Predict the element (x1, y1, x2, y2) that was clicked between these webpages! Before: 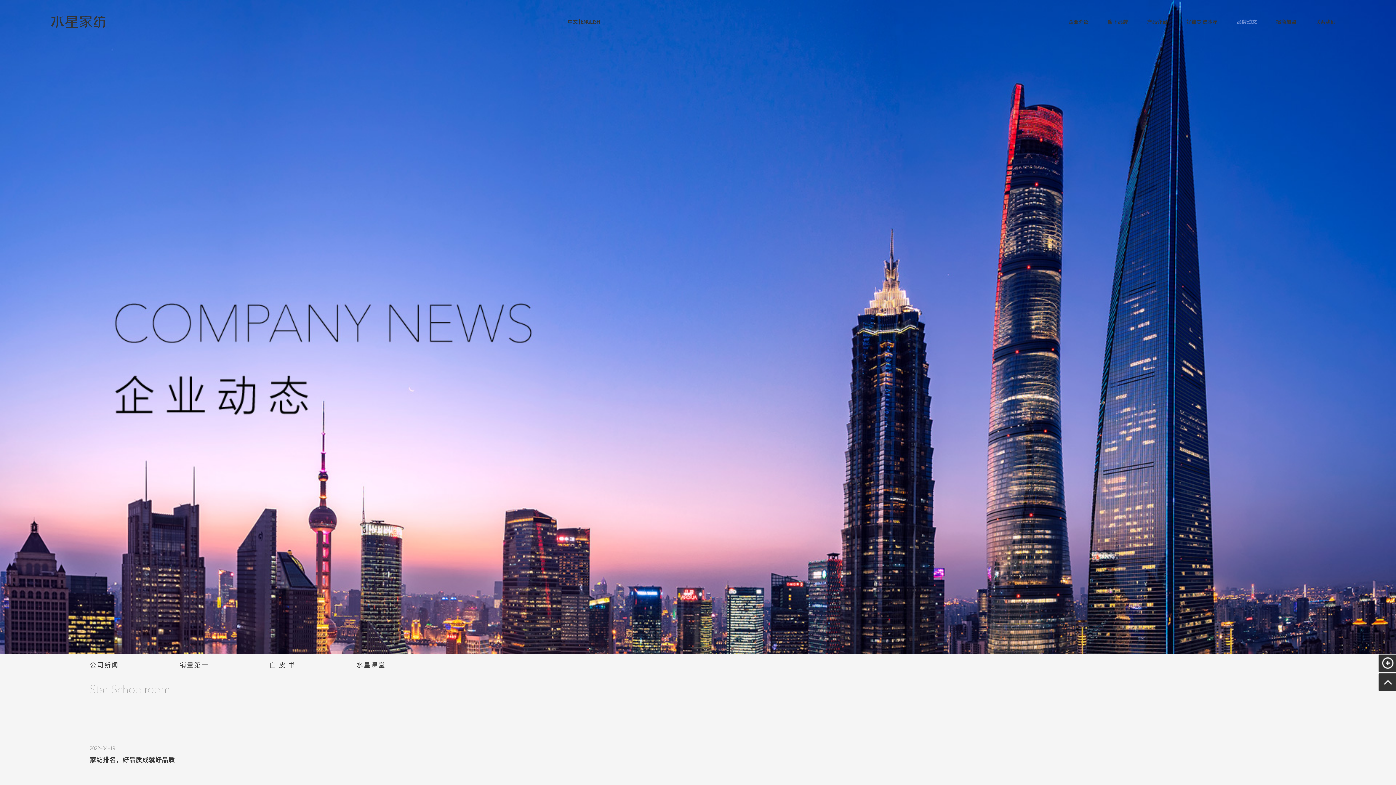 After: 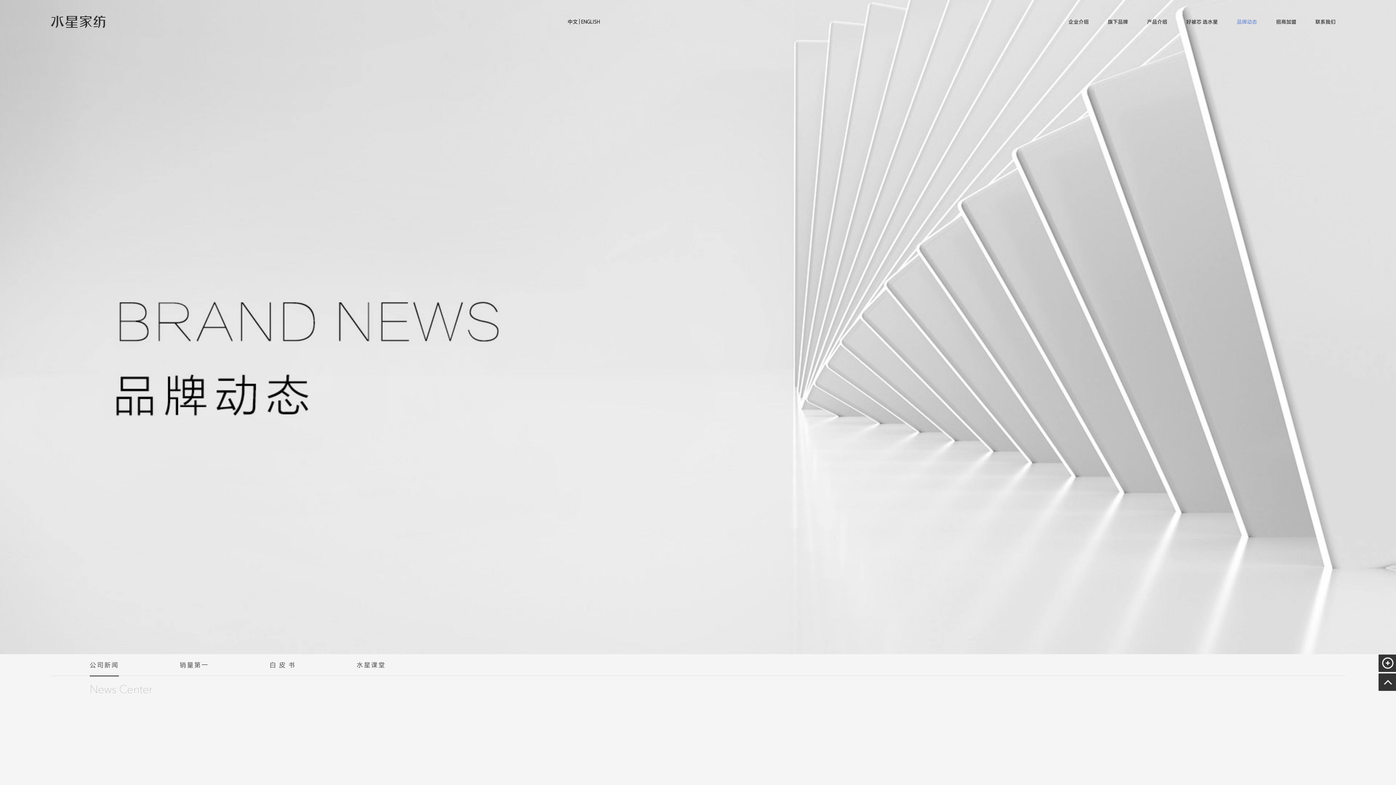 Action: bbox: (89, 654, 118, 676) label: 公司新闻